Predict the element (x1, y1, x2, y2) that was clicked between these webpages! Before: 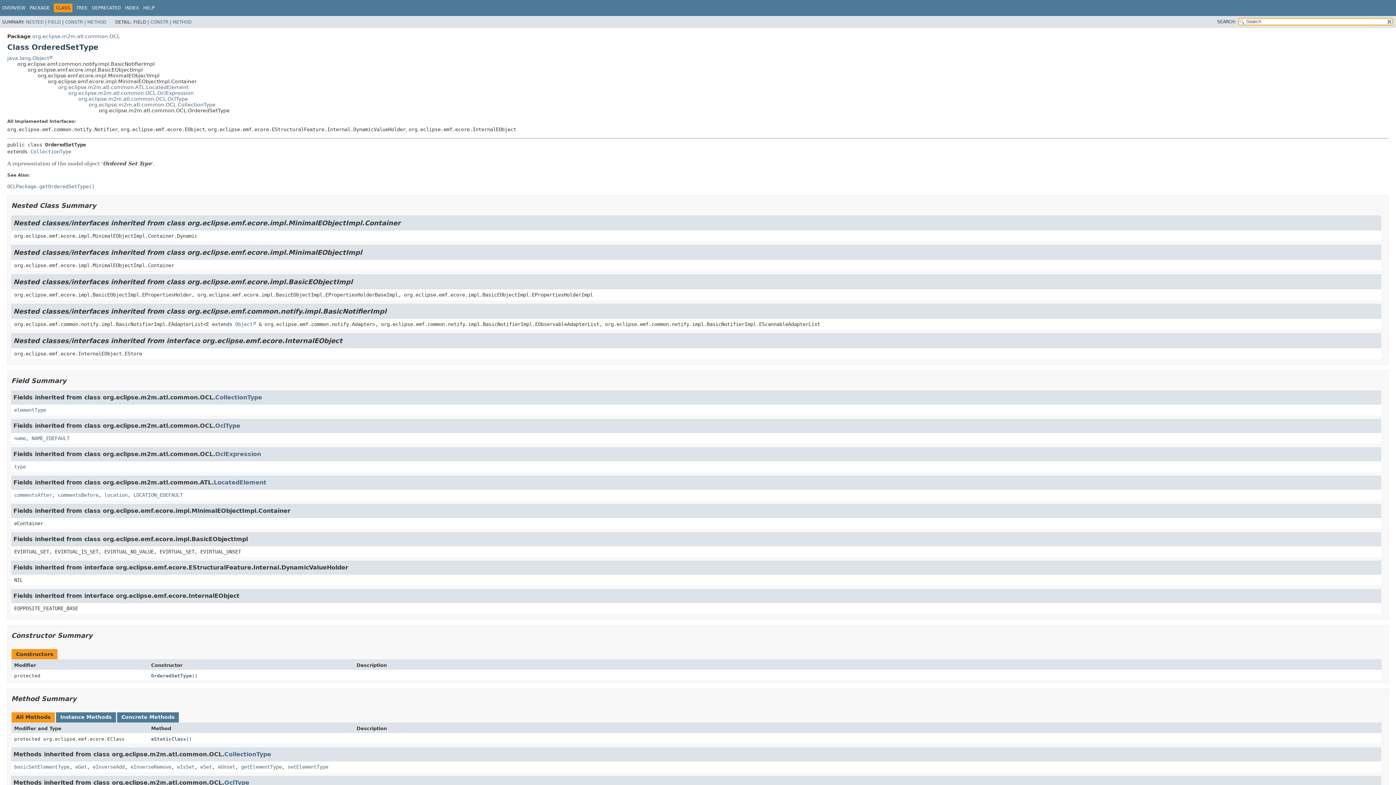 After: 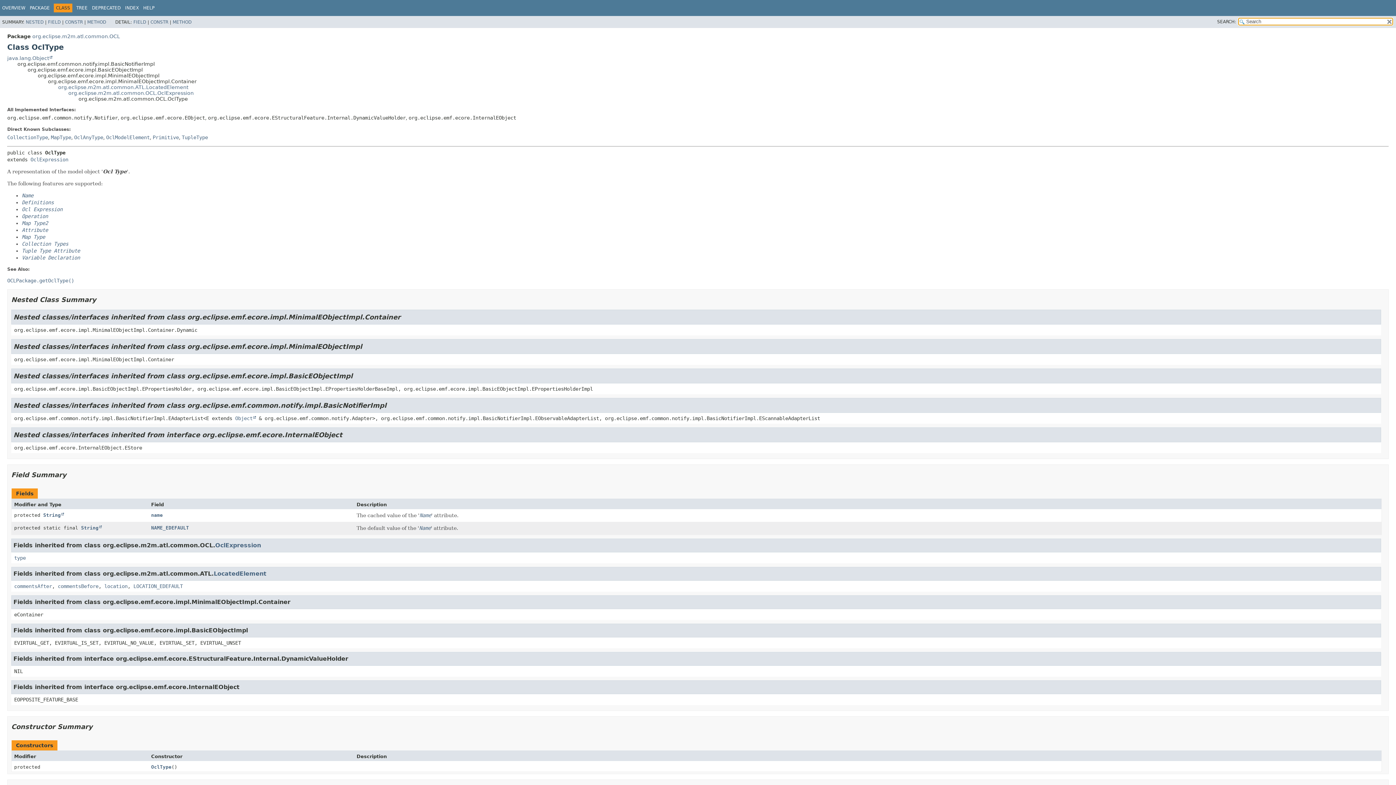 Action: bbox: (215, 422, 240, 429) label: OclType